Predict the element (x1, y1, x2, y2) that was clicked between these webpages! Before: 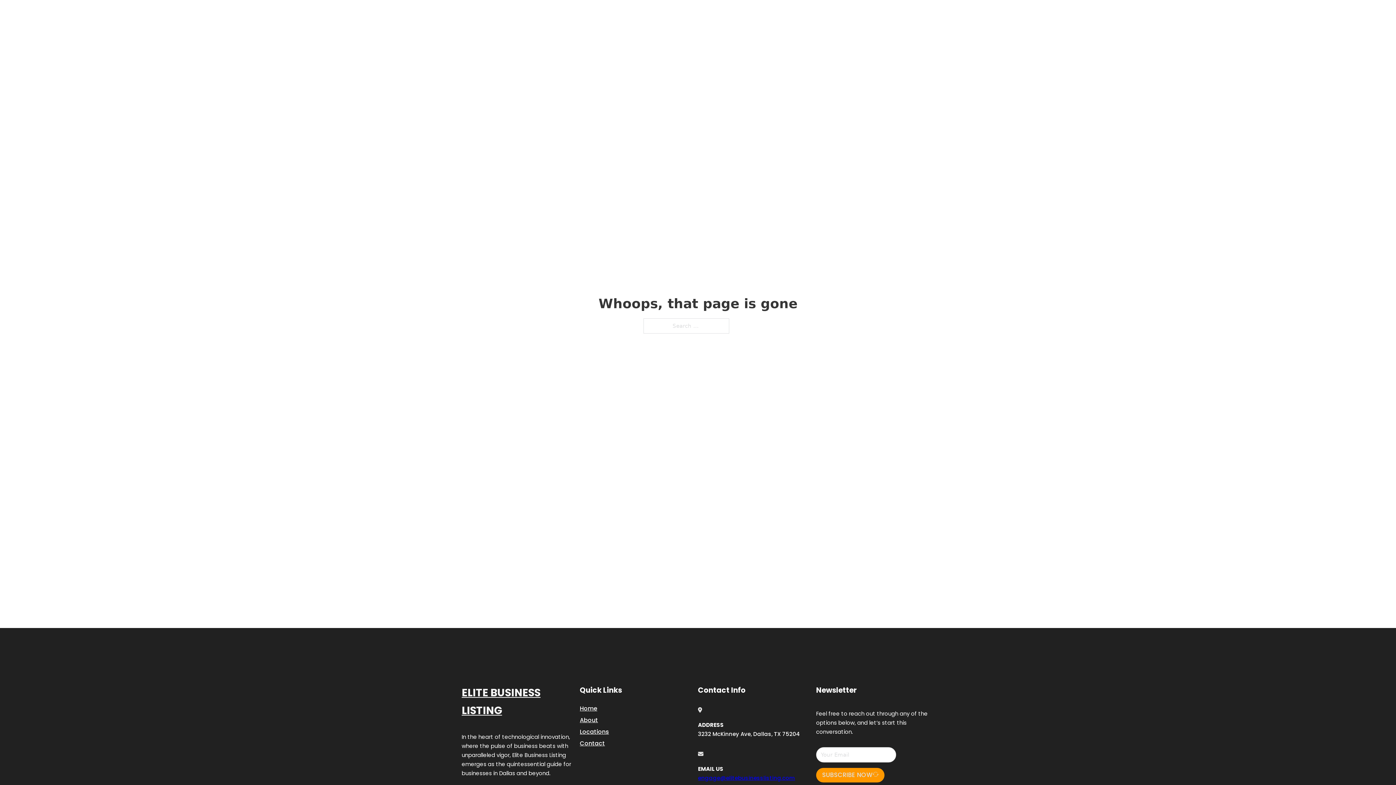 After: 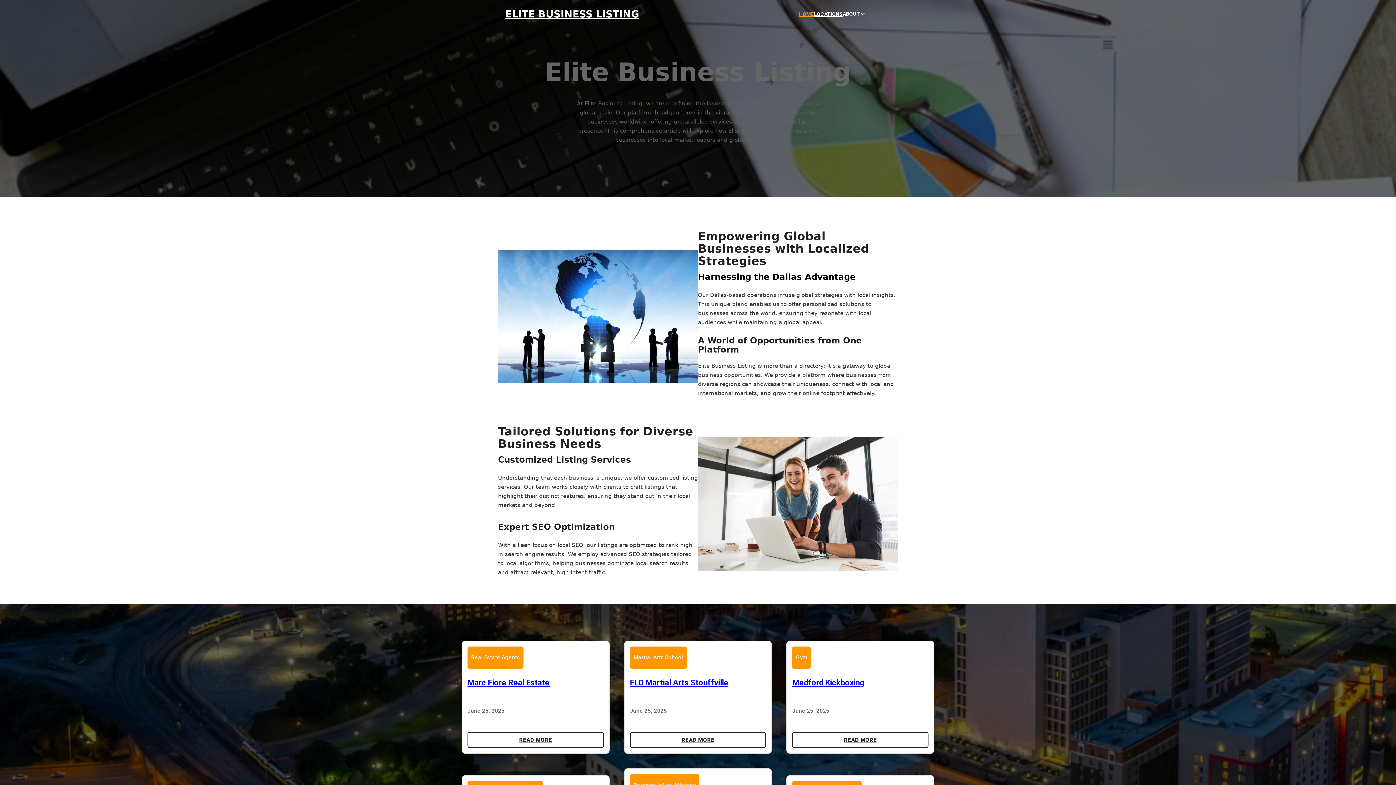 Action: label: ELITE BUSINESS LISTING bbox: (461, 684, 580, 719)